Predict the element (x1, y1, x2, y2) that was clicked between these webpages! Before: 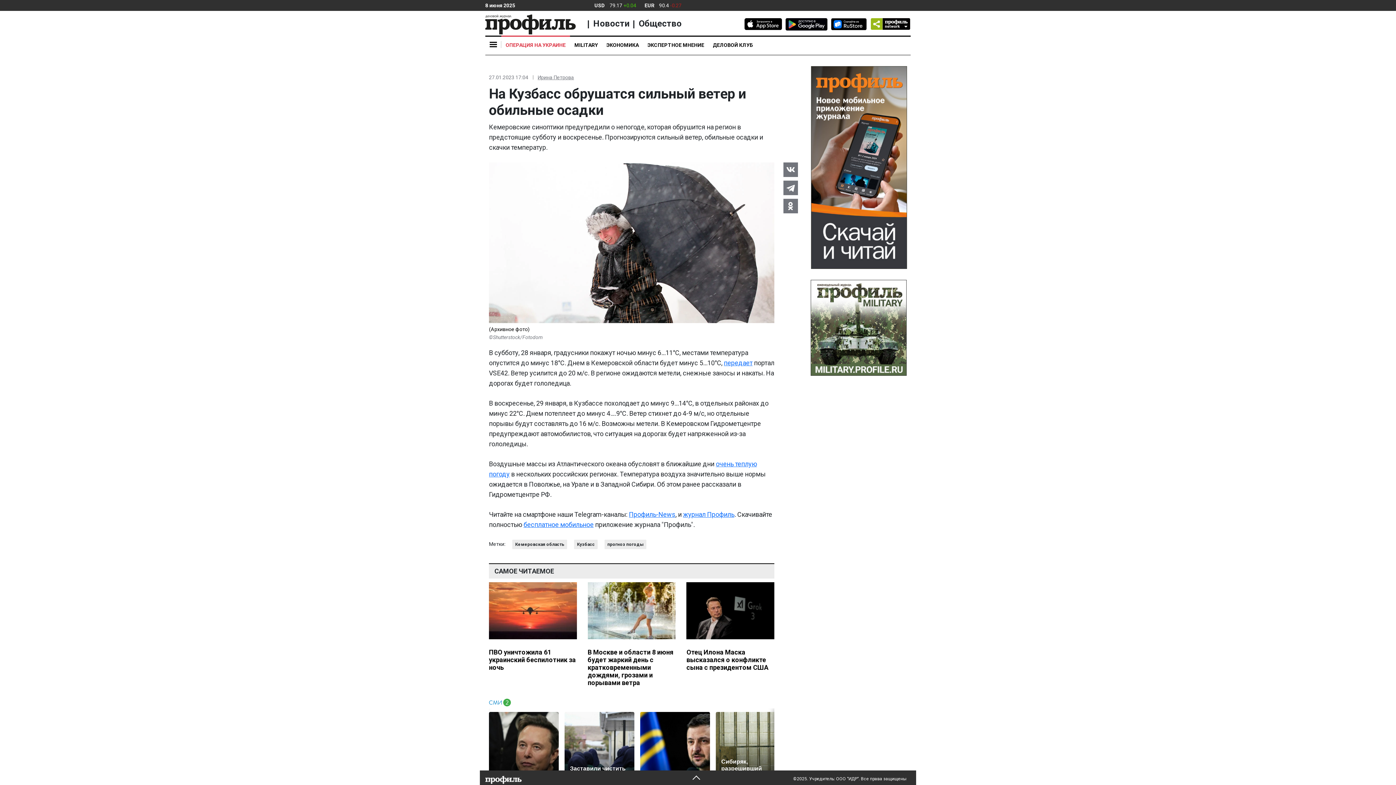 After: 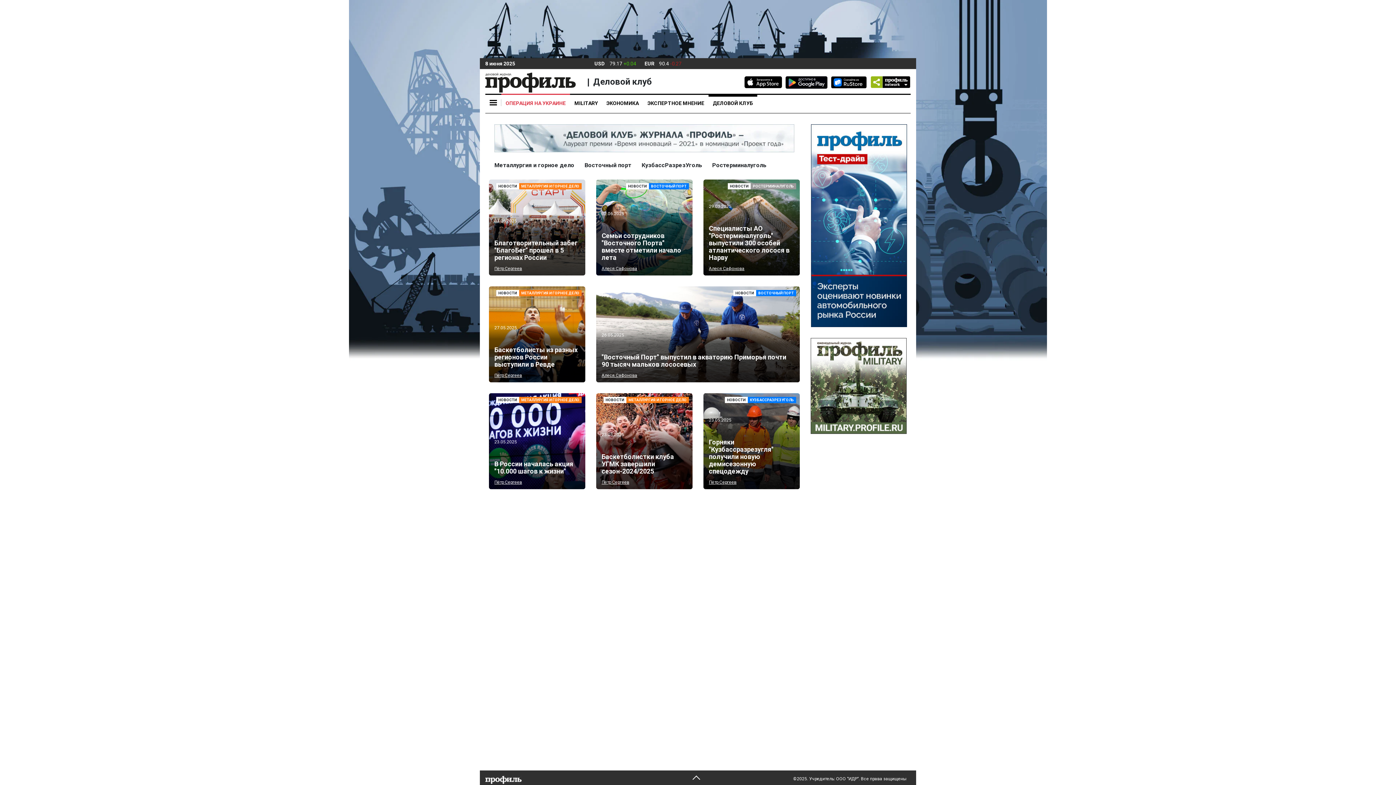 Action: label: ДЕЛОВОЙ КЛУБ bbox: (708, 35, 757, 54)